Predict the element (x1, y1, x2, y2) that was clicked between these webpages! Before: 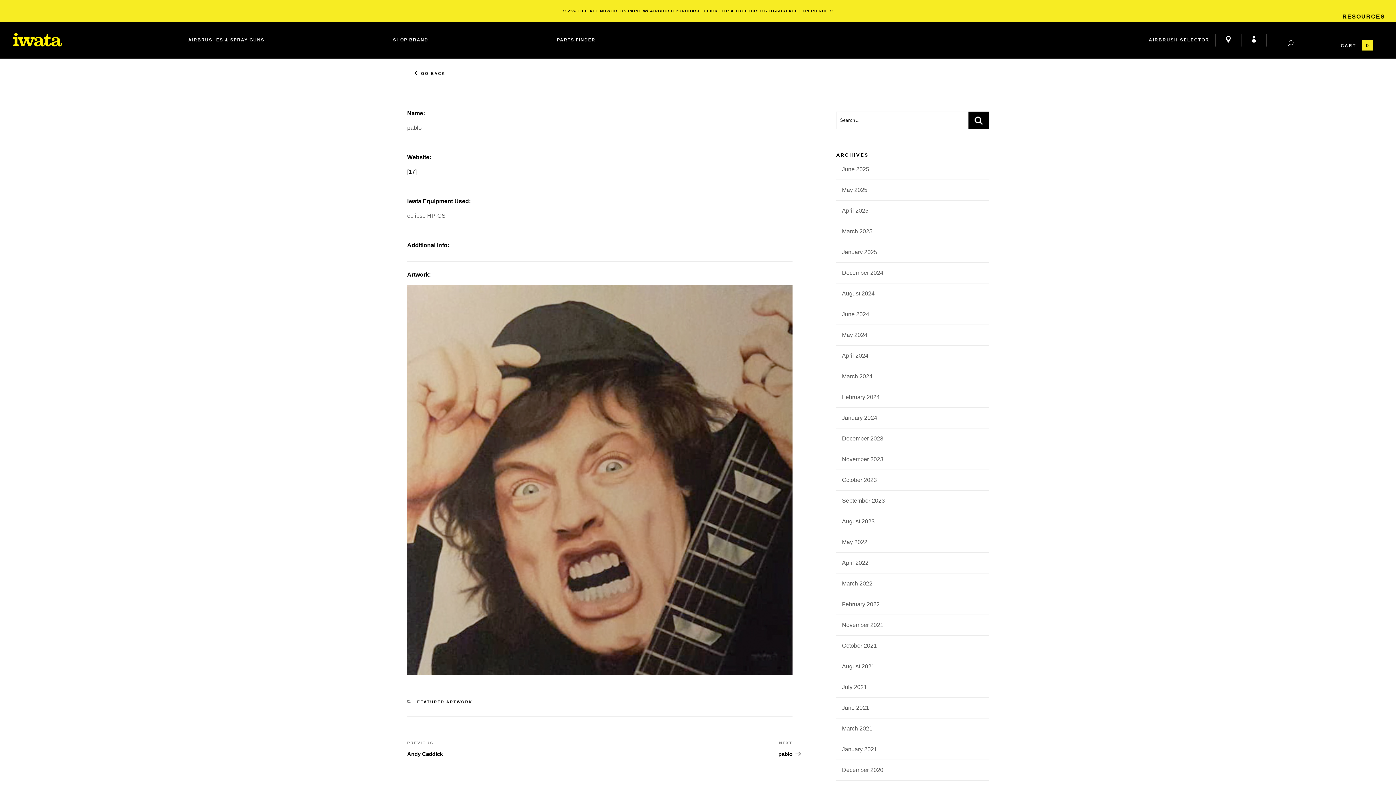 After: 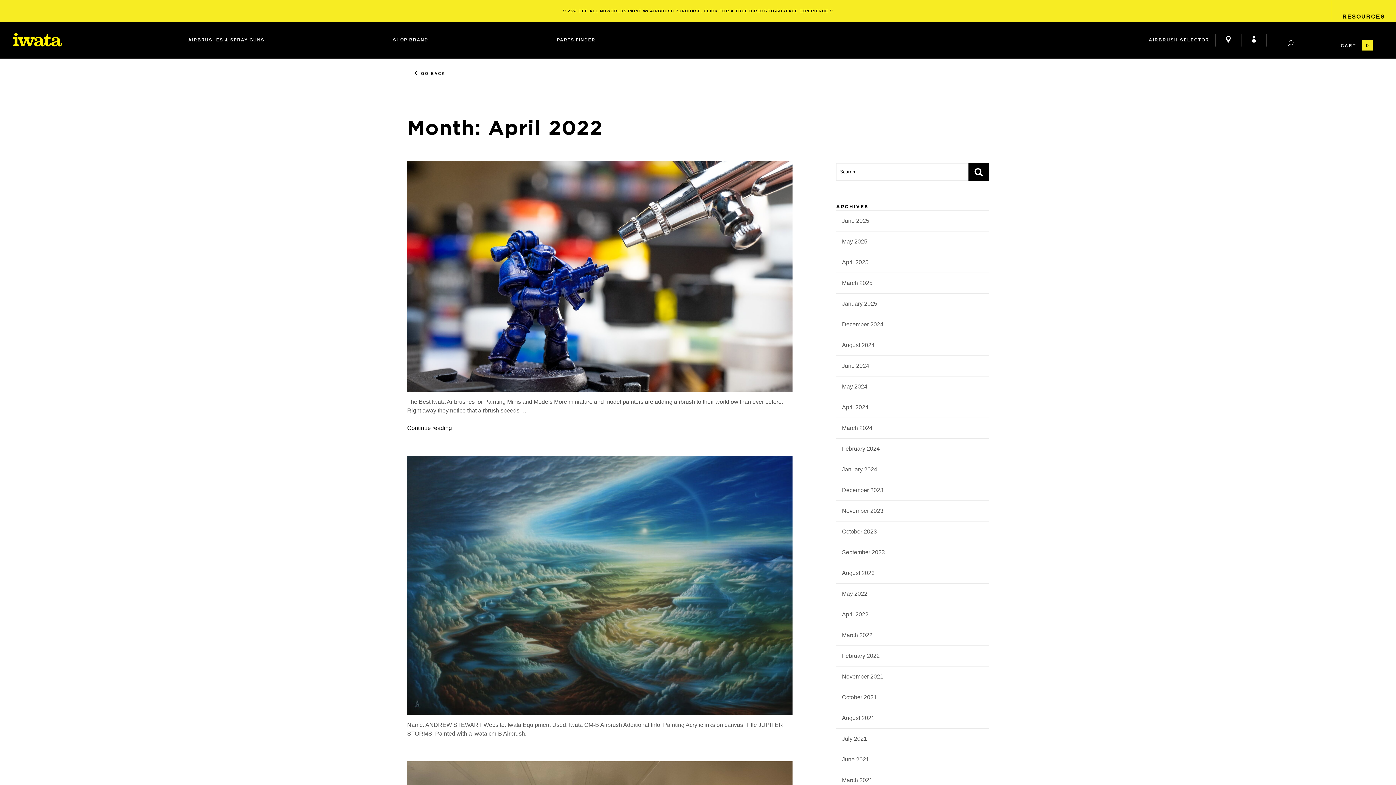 Action: bbox: (842, 560, 868, 566) label: April 2022